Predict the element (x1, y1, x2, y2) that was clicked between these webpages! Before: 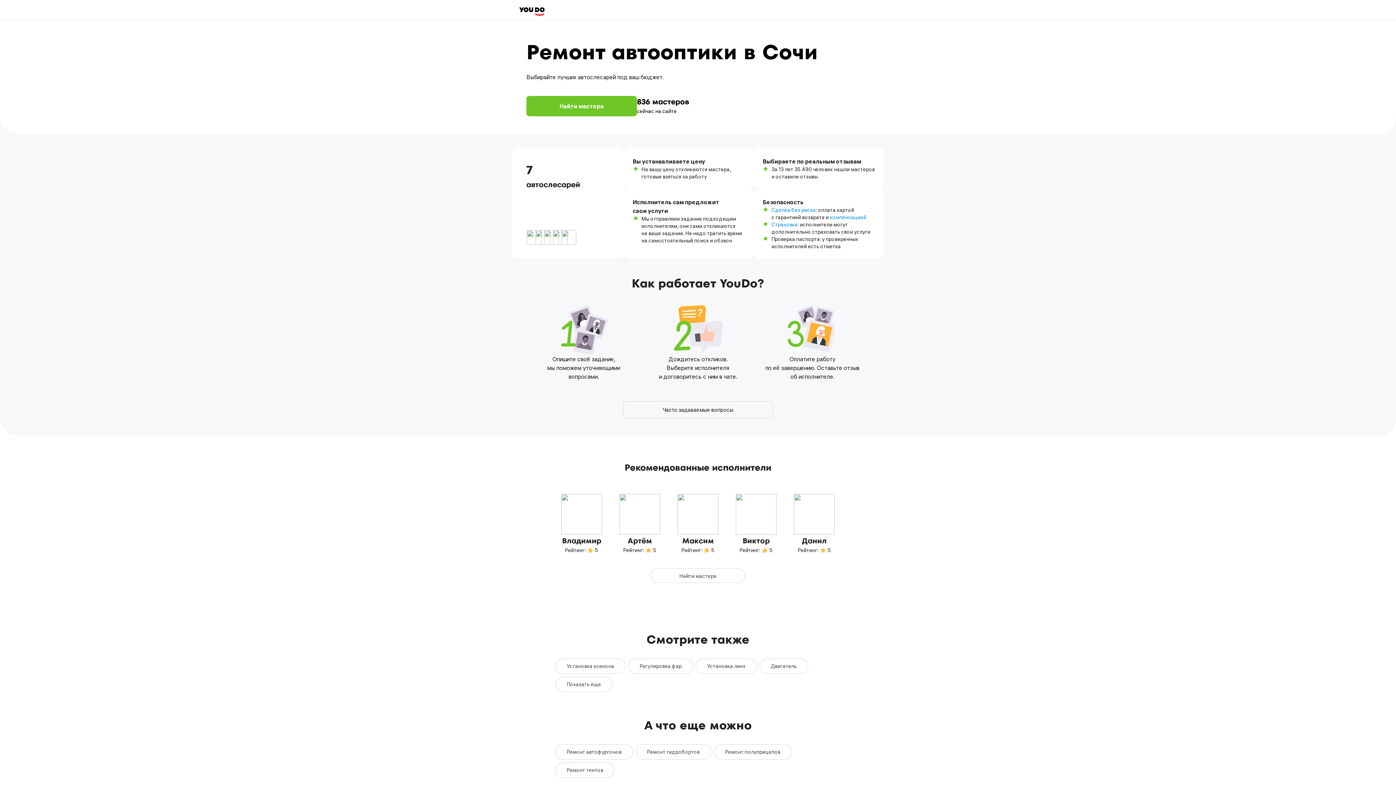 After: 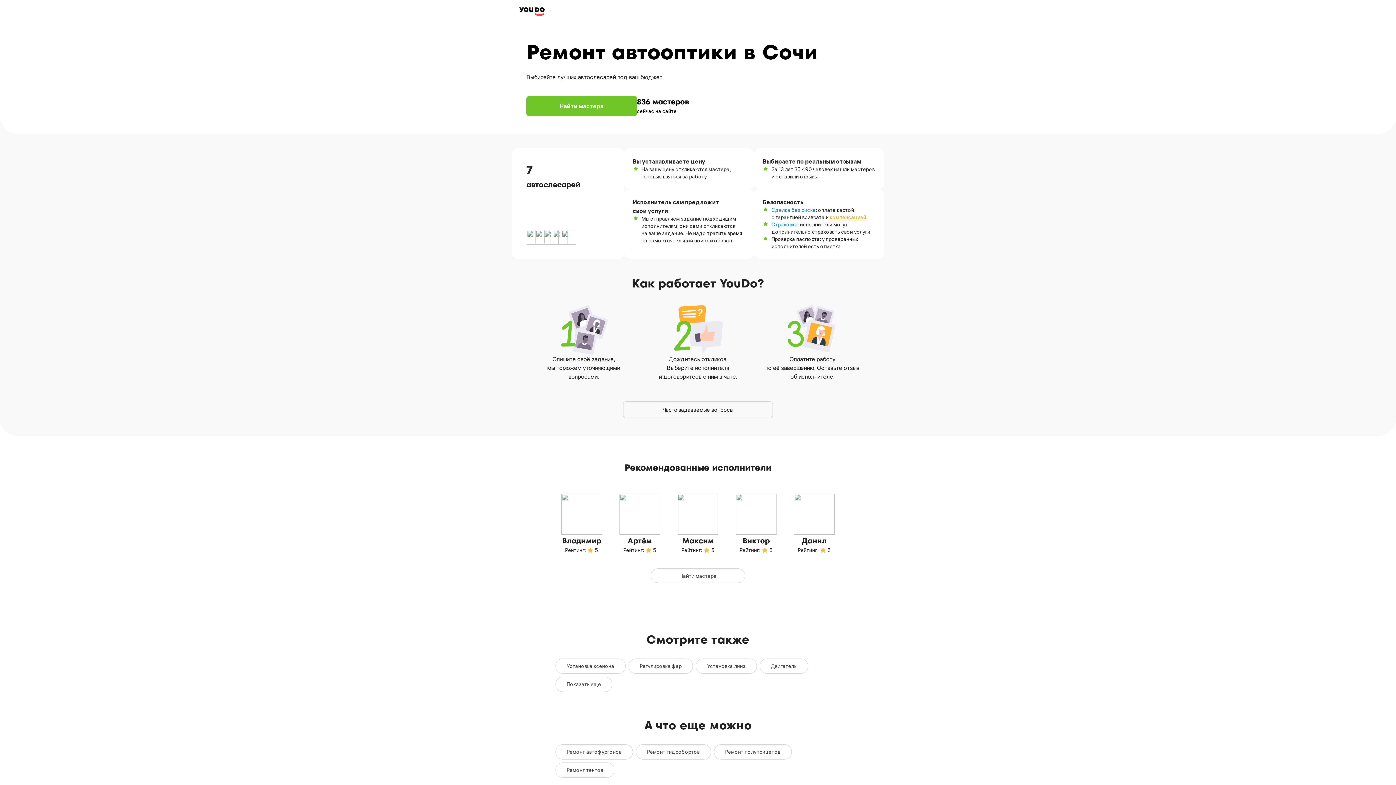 Action: label: компенсацией bbox: (830, 214, 866, 221)